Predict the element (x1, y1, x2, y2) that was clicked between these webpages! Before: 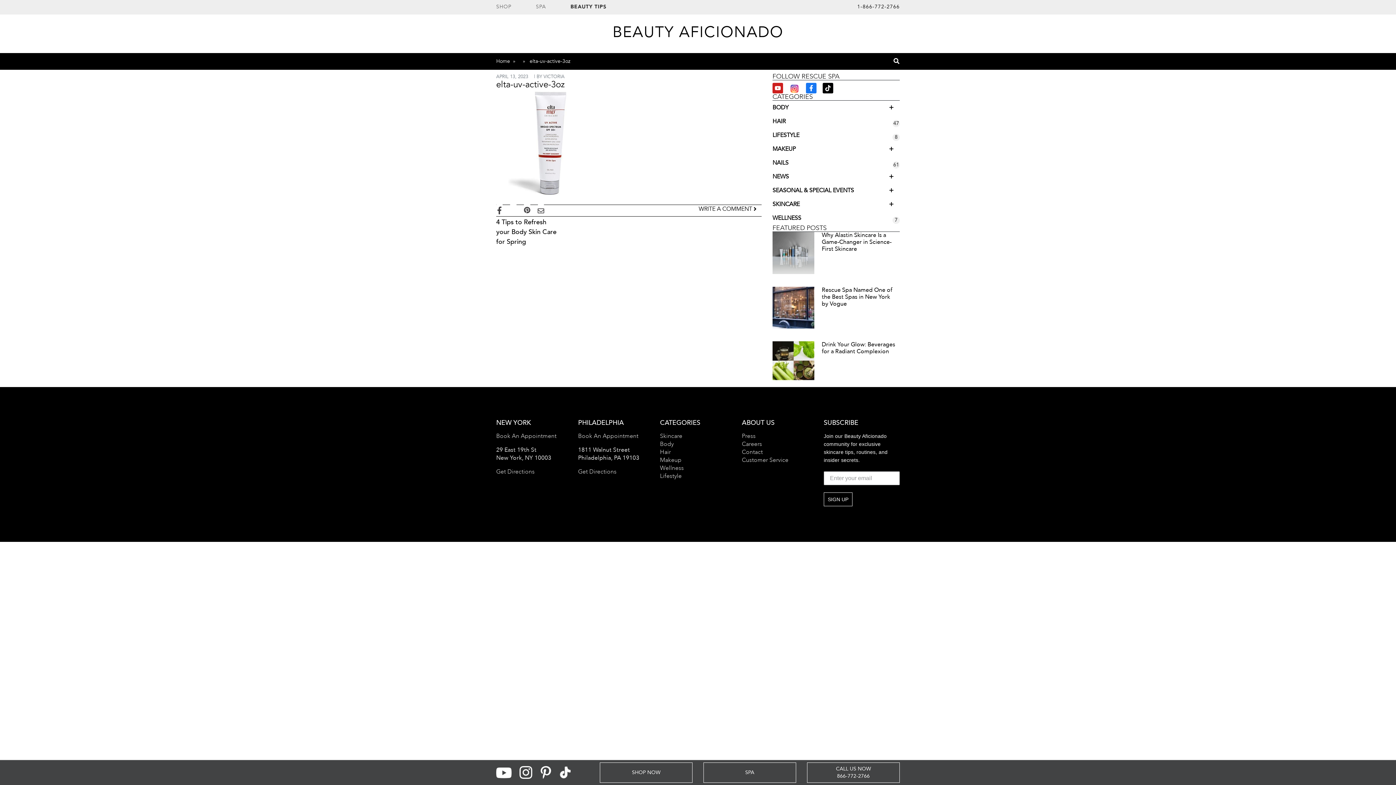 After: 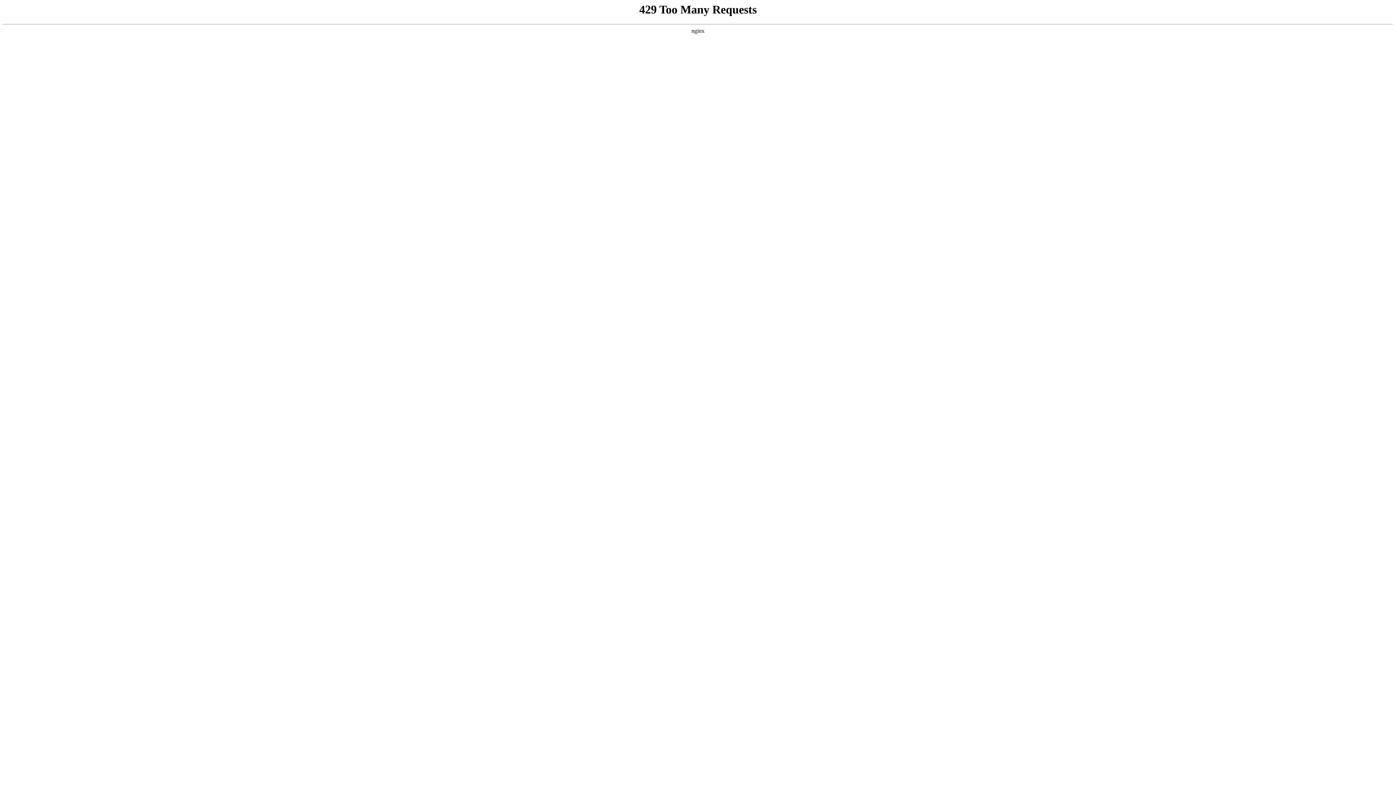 Action: label: NAILS
61 bbox: (772, 156, 899, 169)